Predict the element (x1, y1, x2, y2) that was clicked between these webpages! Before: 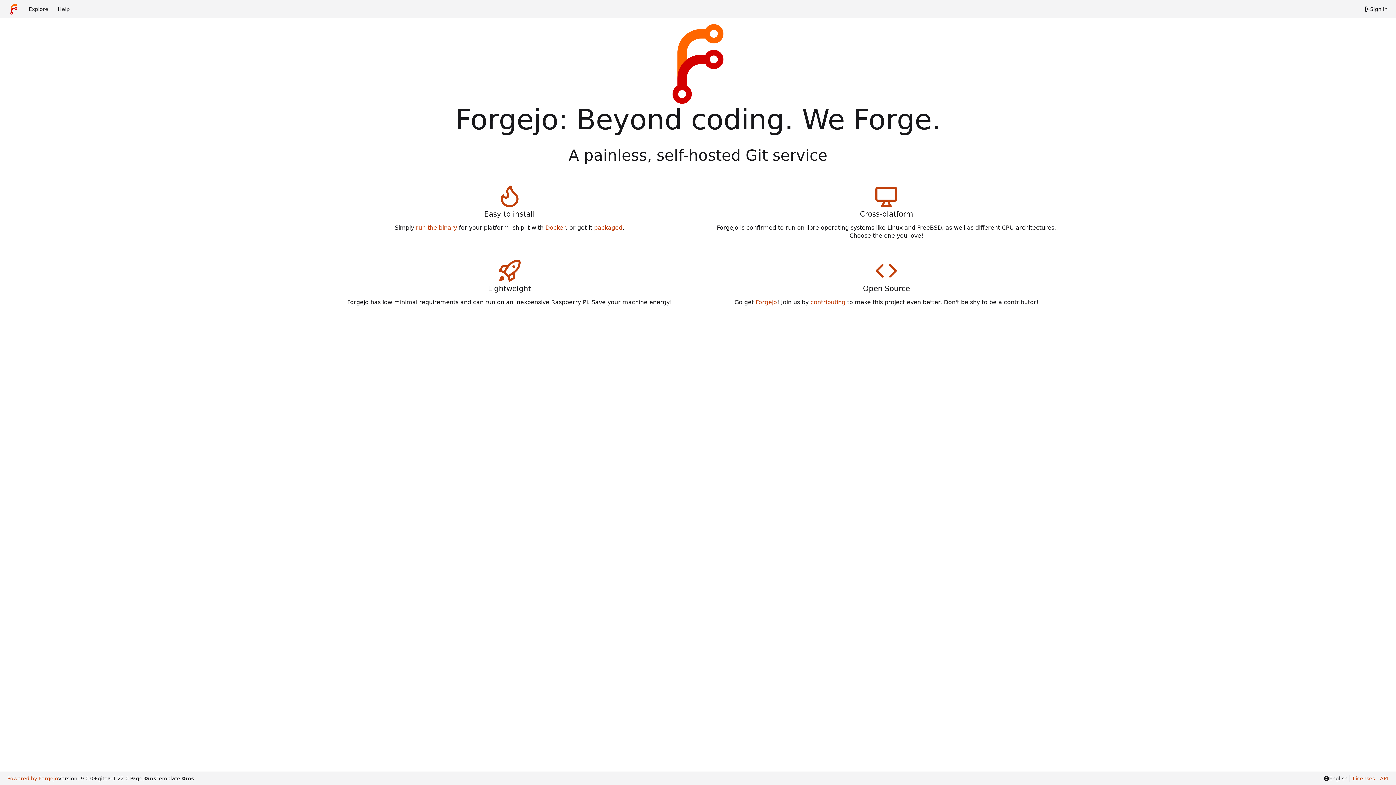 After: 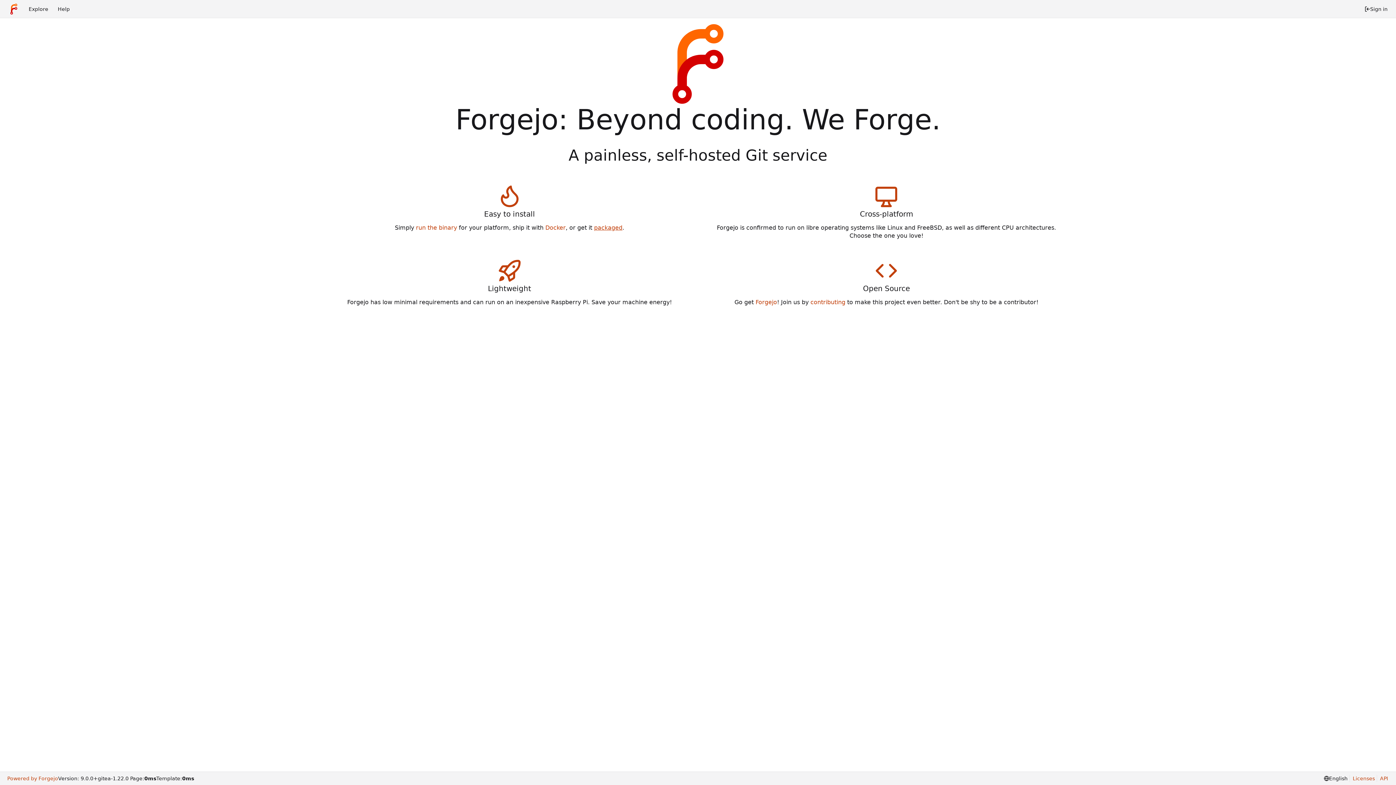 Action: bbox: (594, 224, 622, 231) label: packaged